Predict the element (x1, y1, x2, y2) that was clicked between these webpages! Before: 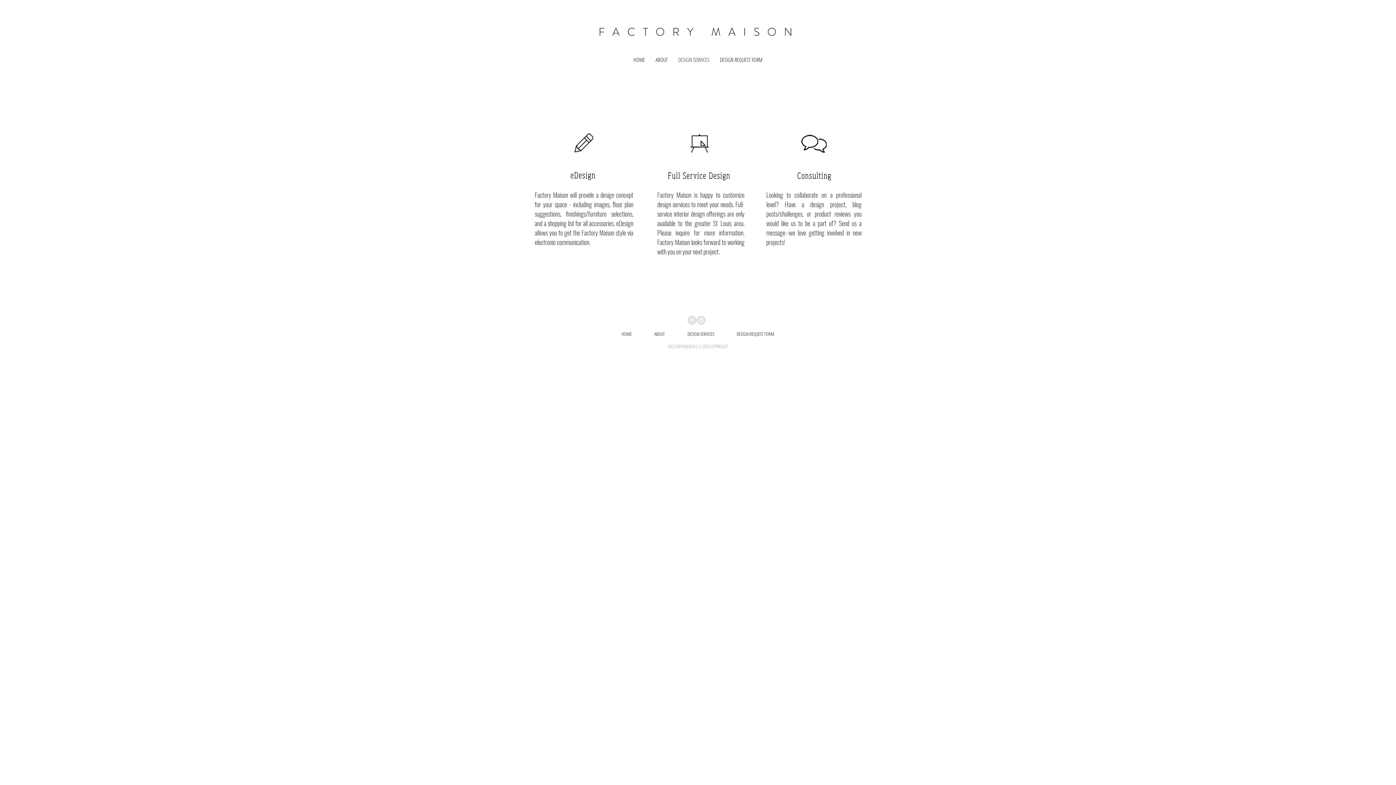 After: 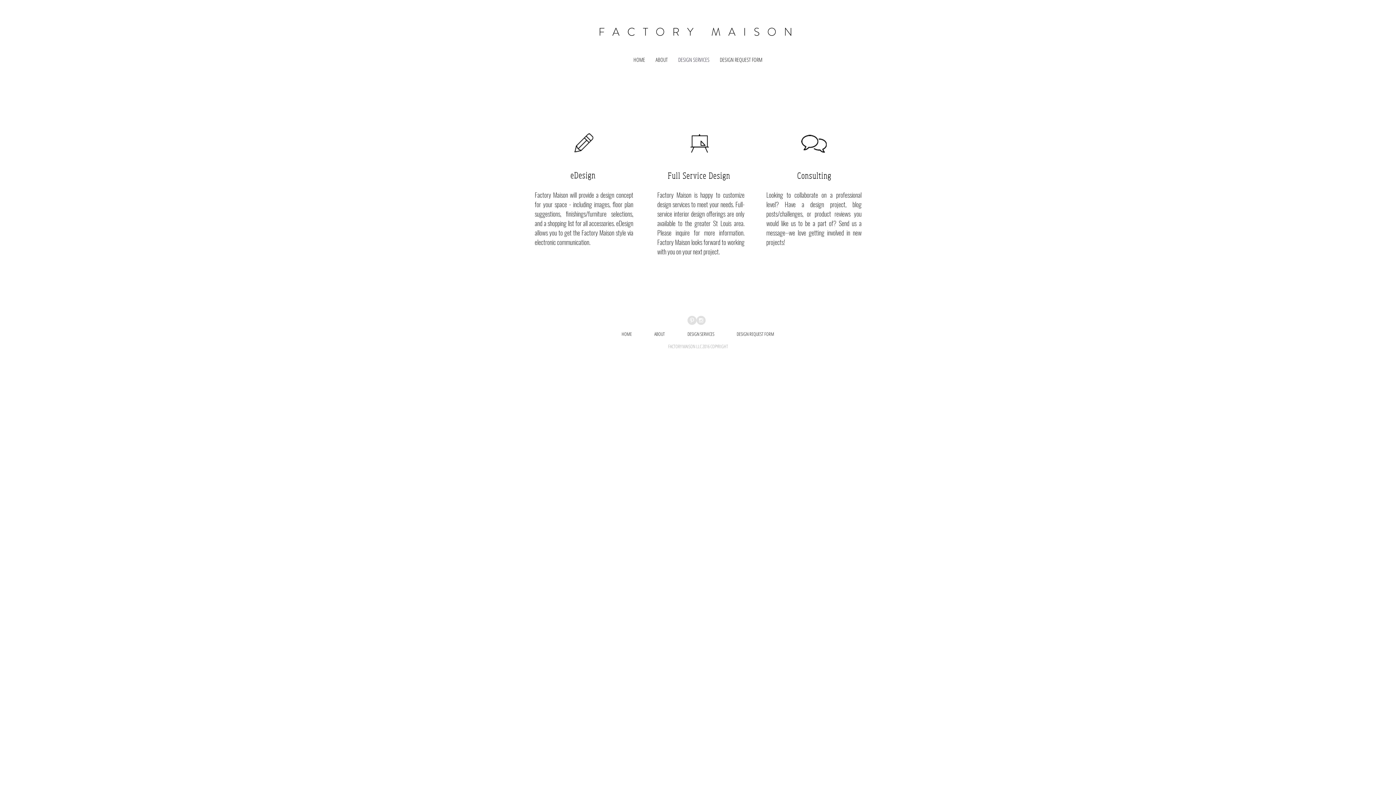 Action: bbox: (668, 170, 730, 180) label: Full Service Design